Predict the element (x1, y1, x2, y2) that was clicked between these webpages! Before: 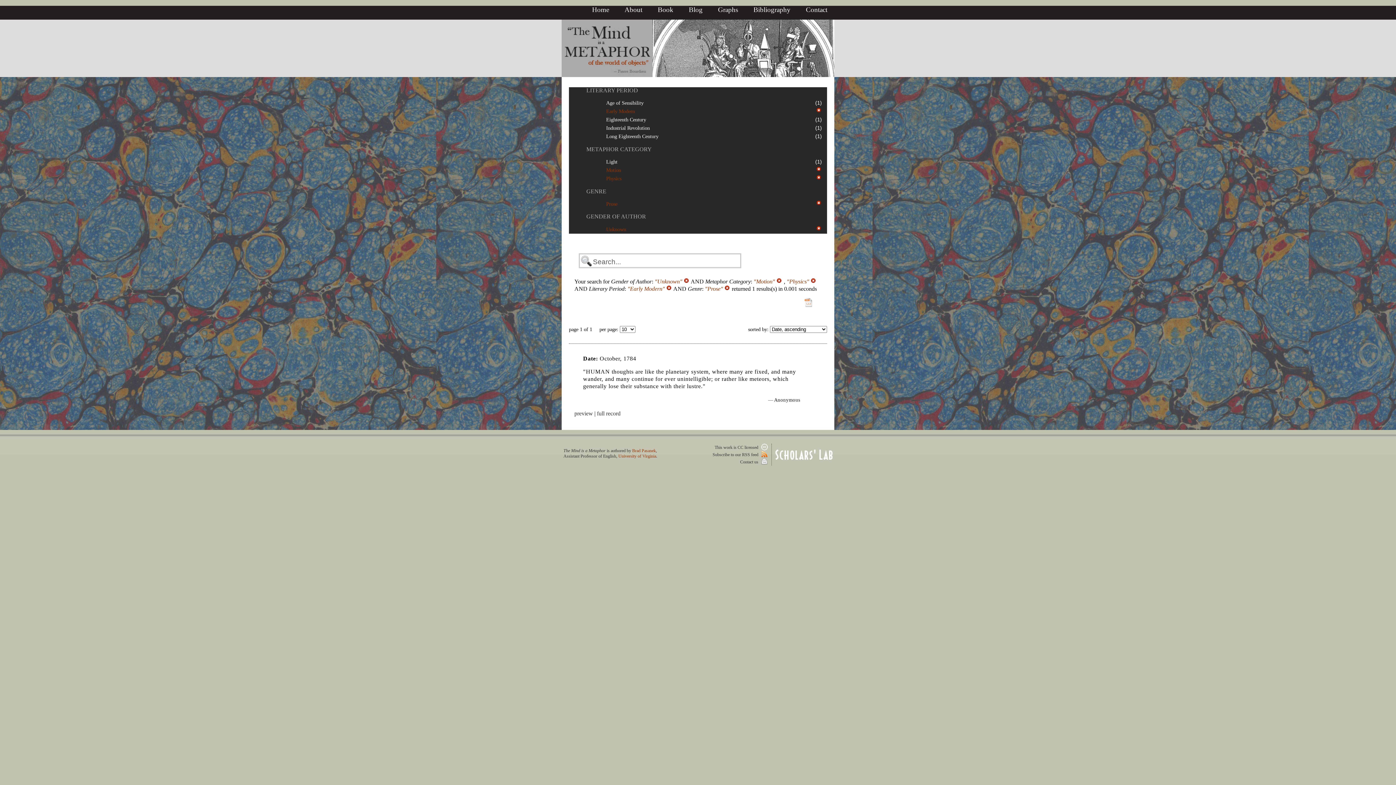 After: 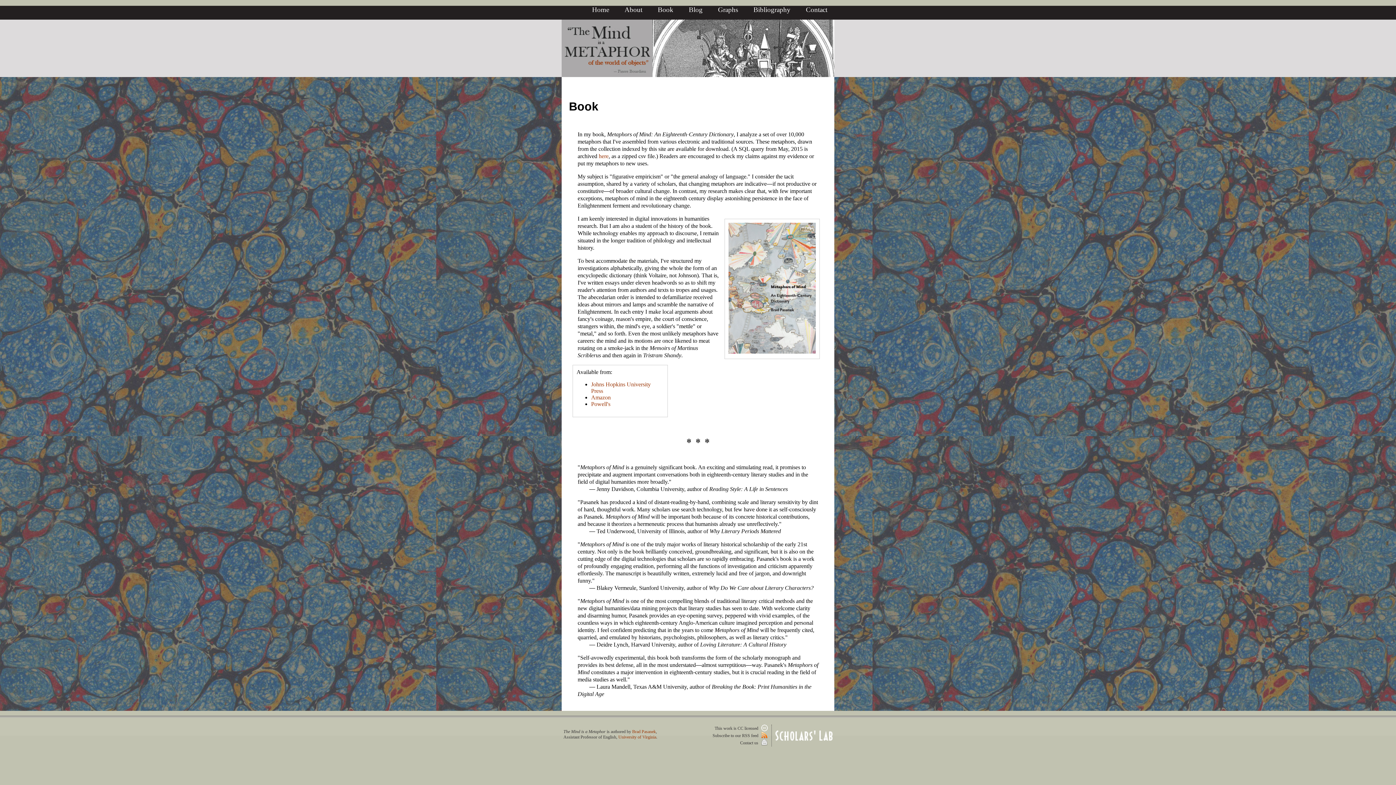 Action: bbox: (657, 5, 673, 13) label: Book